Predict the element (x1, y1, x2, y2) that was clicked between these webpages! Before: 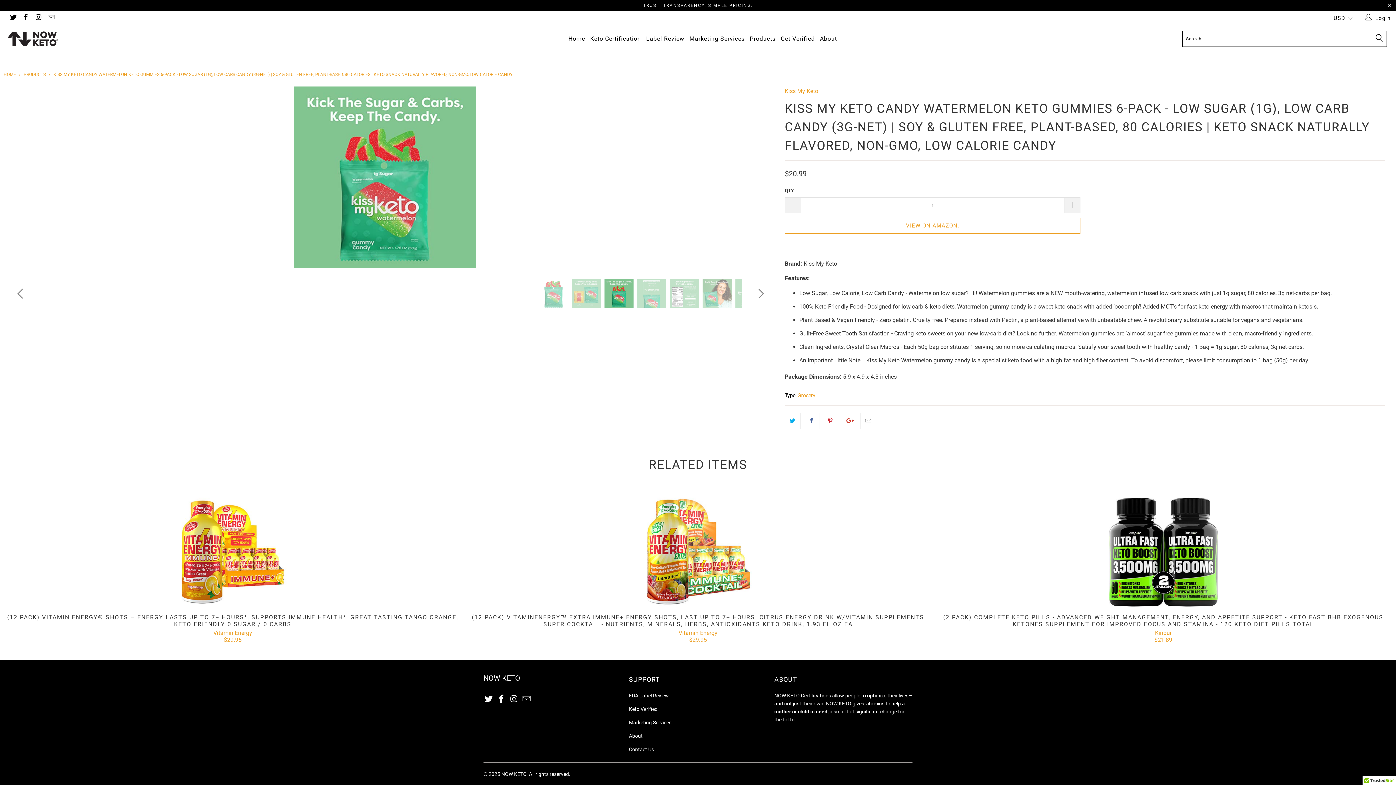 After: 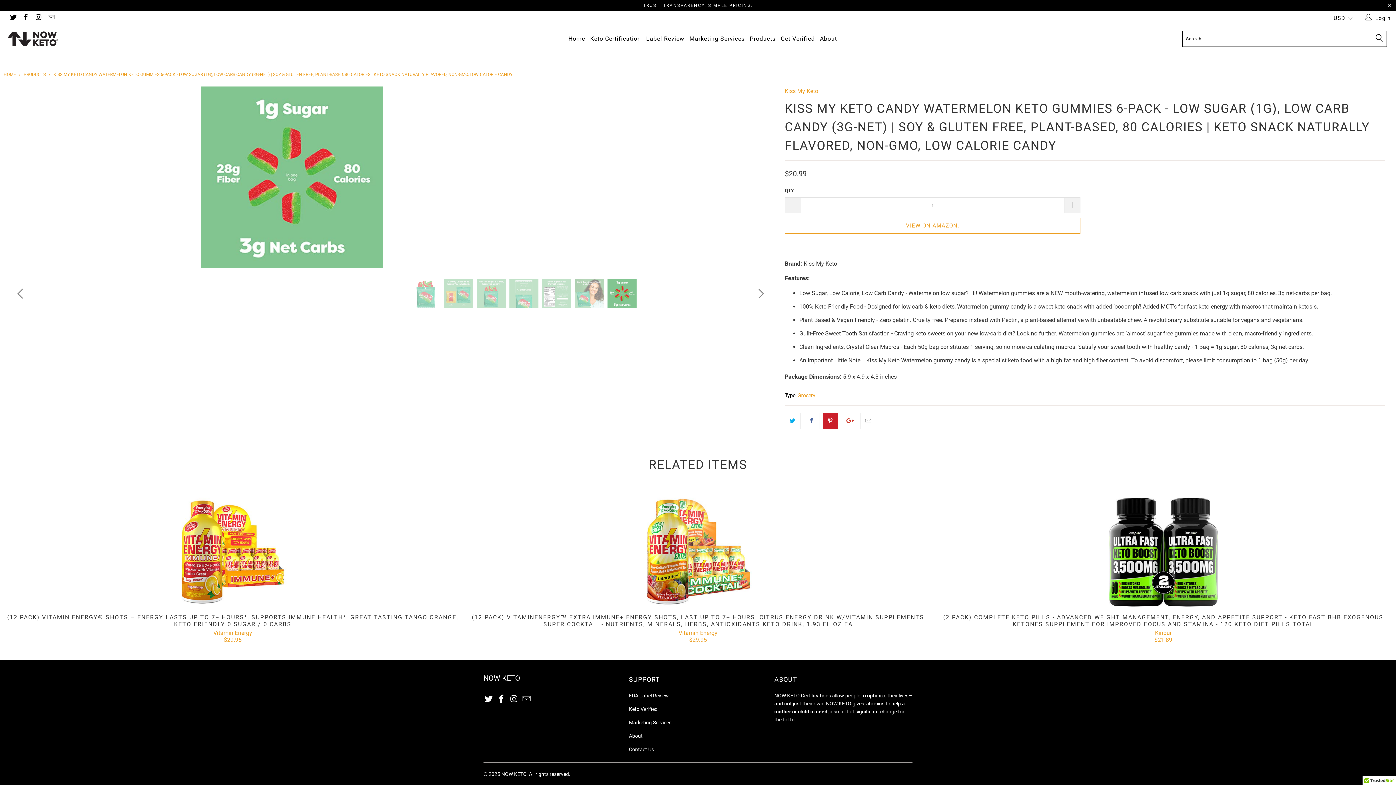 Action: bbox: (822, 413, 838, 429)